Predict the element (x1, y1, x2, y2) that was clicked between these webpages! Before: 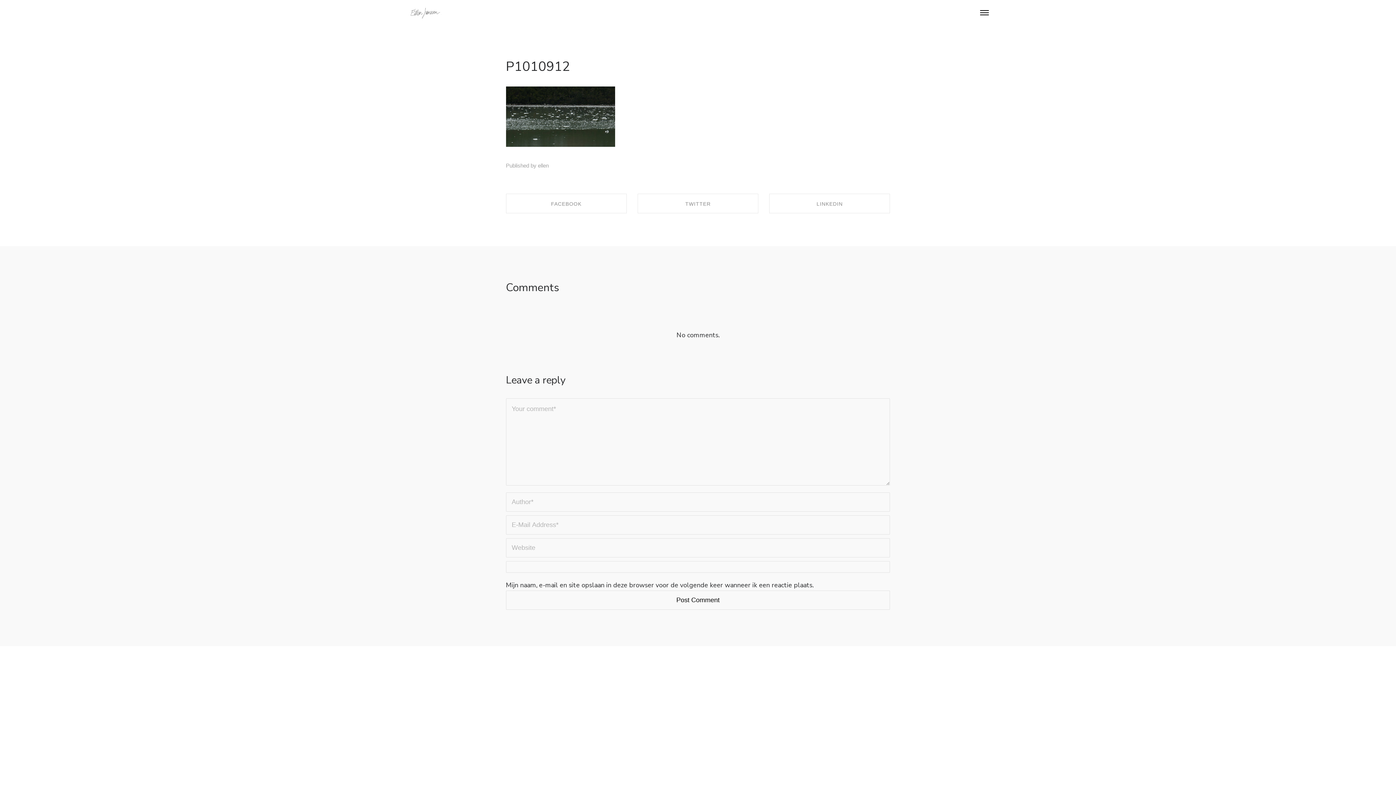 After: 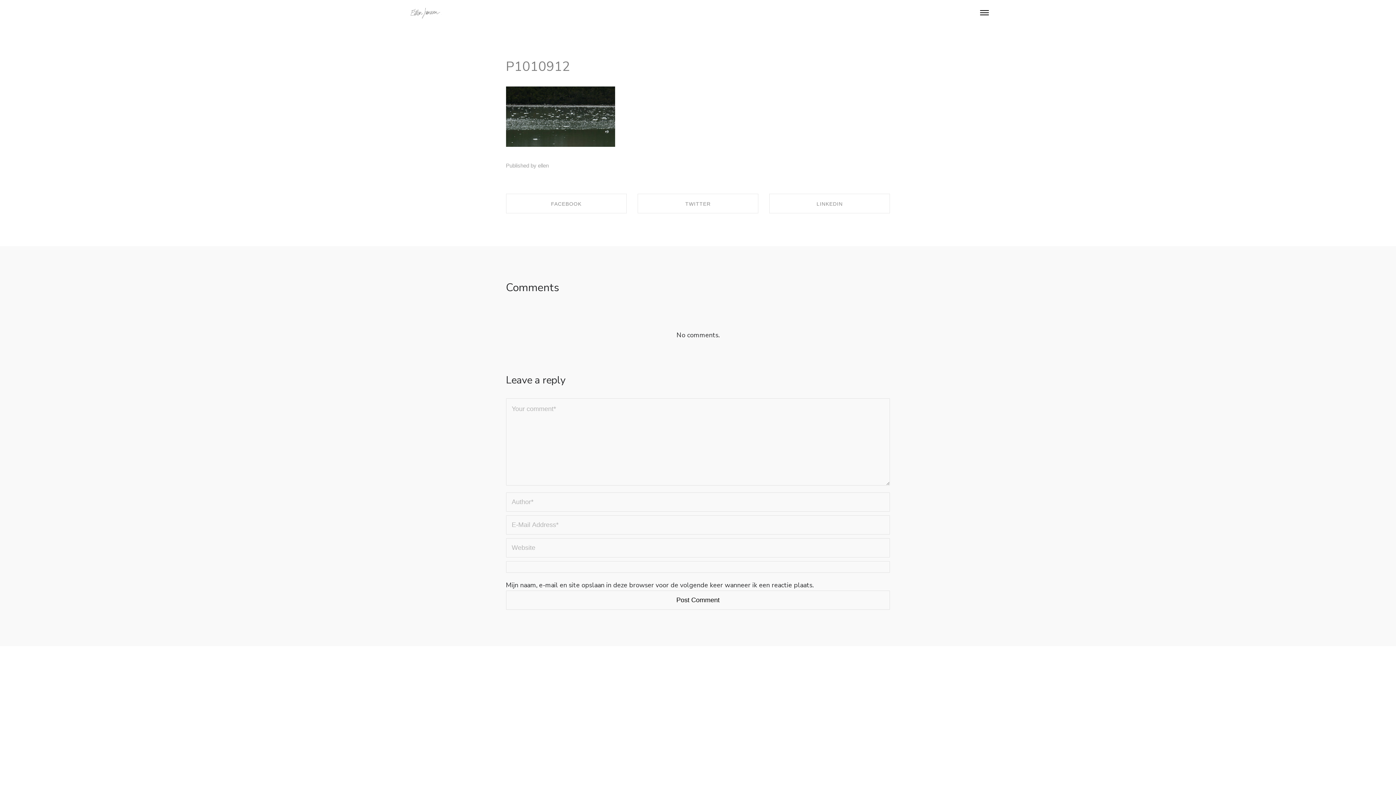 Action: label: P1010912 bbox: (506, 57, 570, 75)